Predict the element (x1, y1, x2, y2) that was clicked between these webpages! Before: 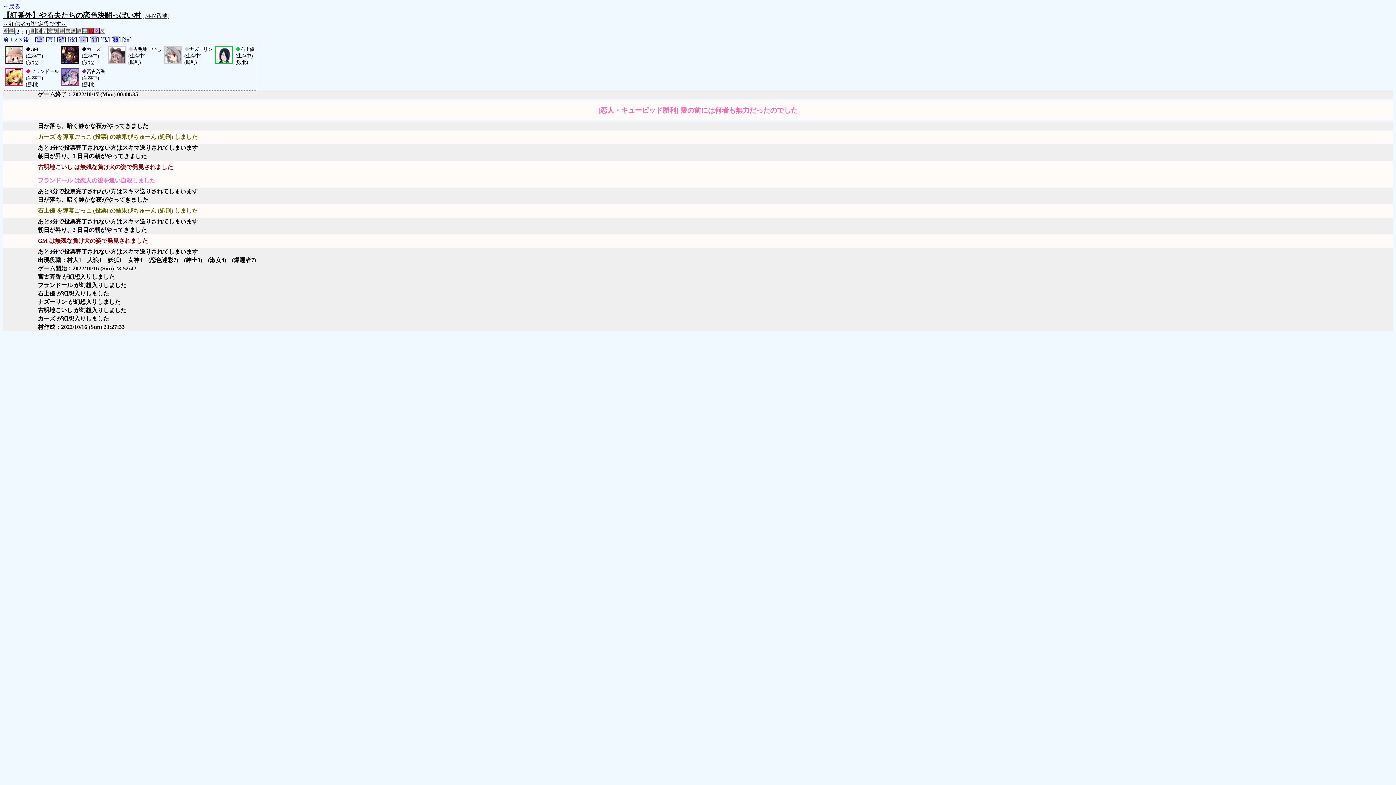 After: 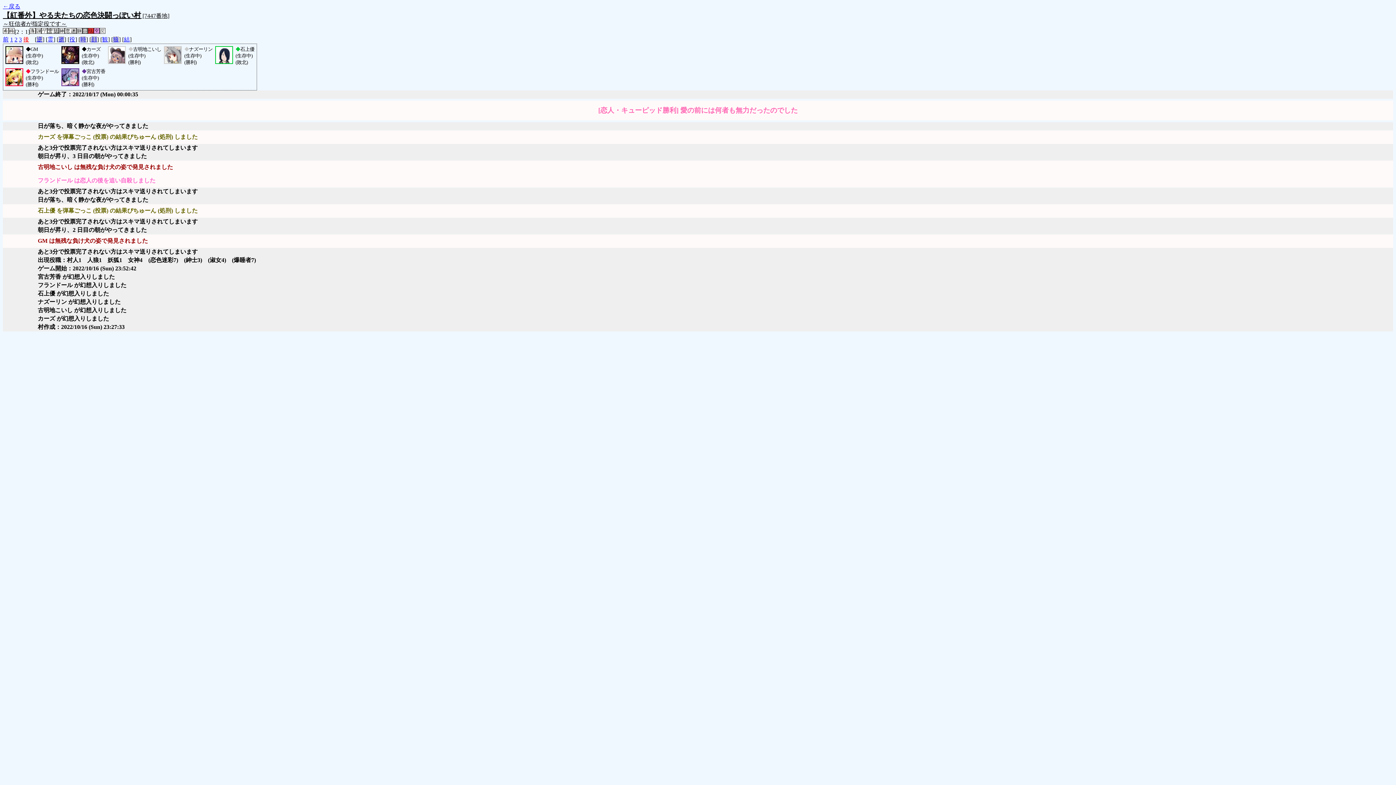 Action: label: 後 bbox: (23, 36, 29, 42)